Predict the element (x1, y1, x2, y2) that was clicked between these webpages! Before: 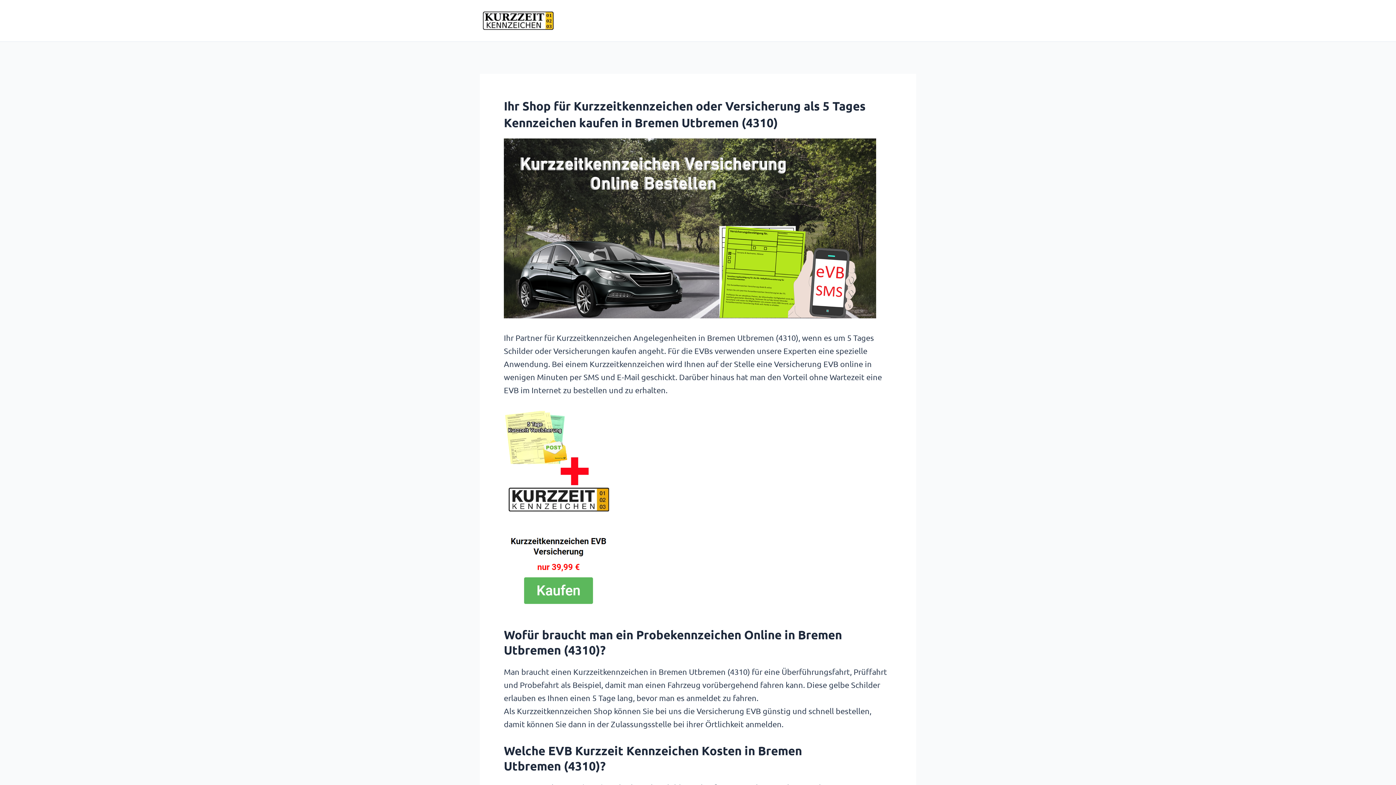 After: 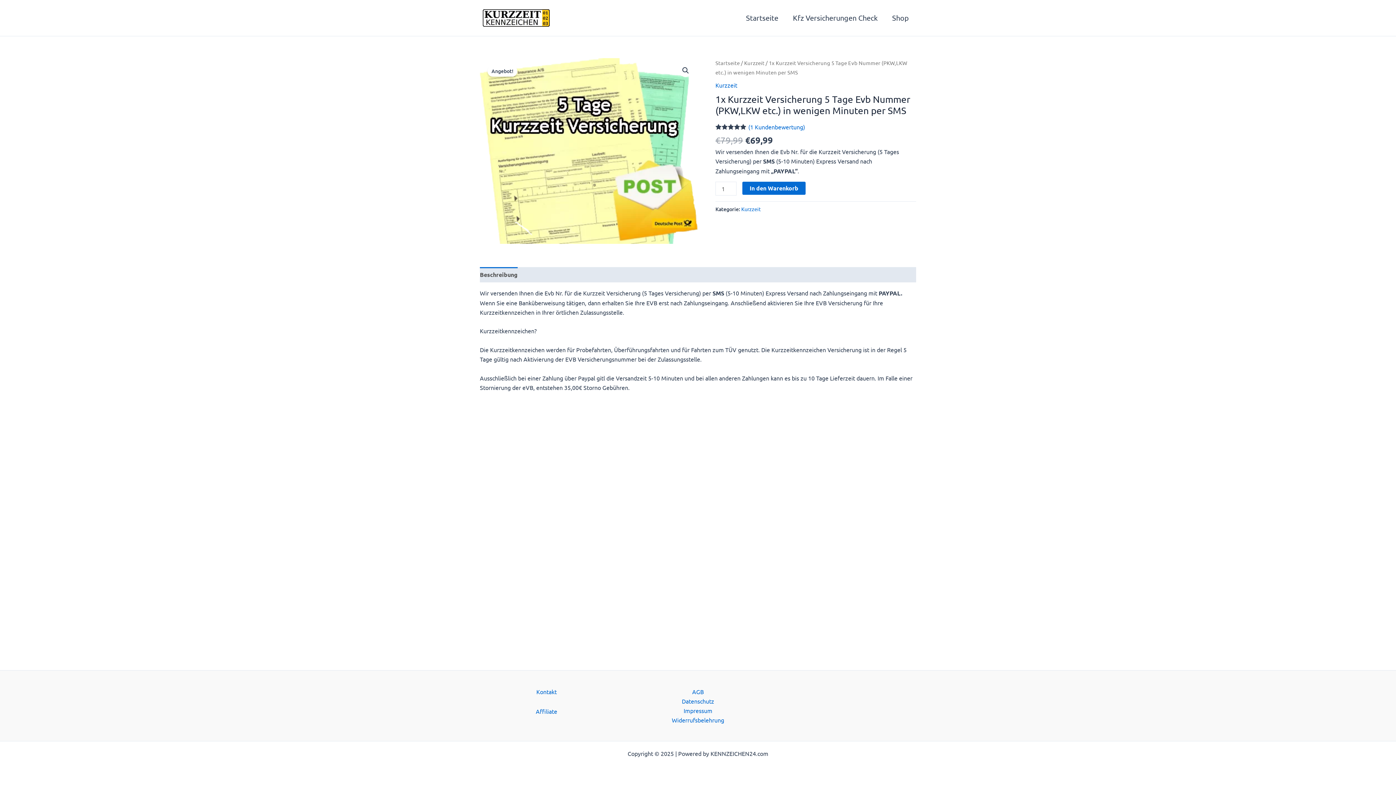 Action: bbox: (504, 458, 613, 467)